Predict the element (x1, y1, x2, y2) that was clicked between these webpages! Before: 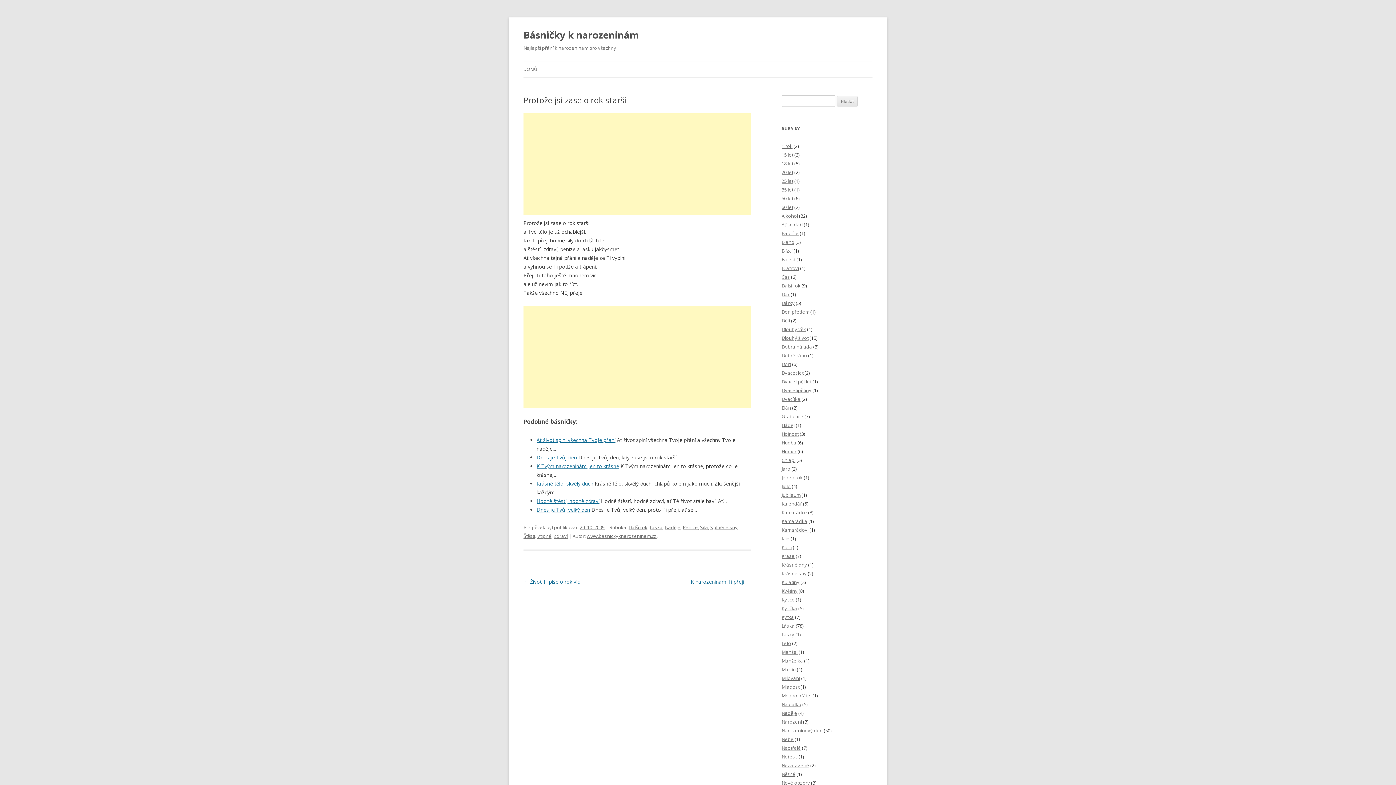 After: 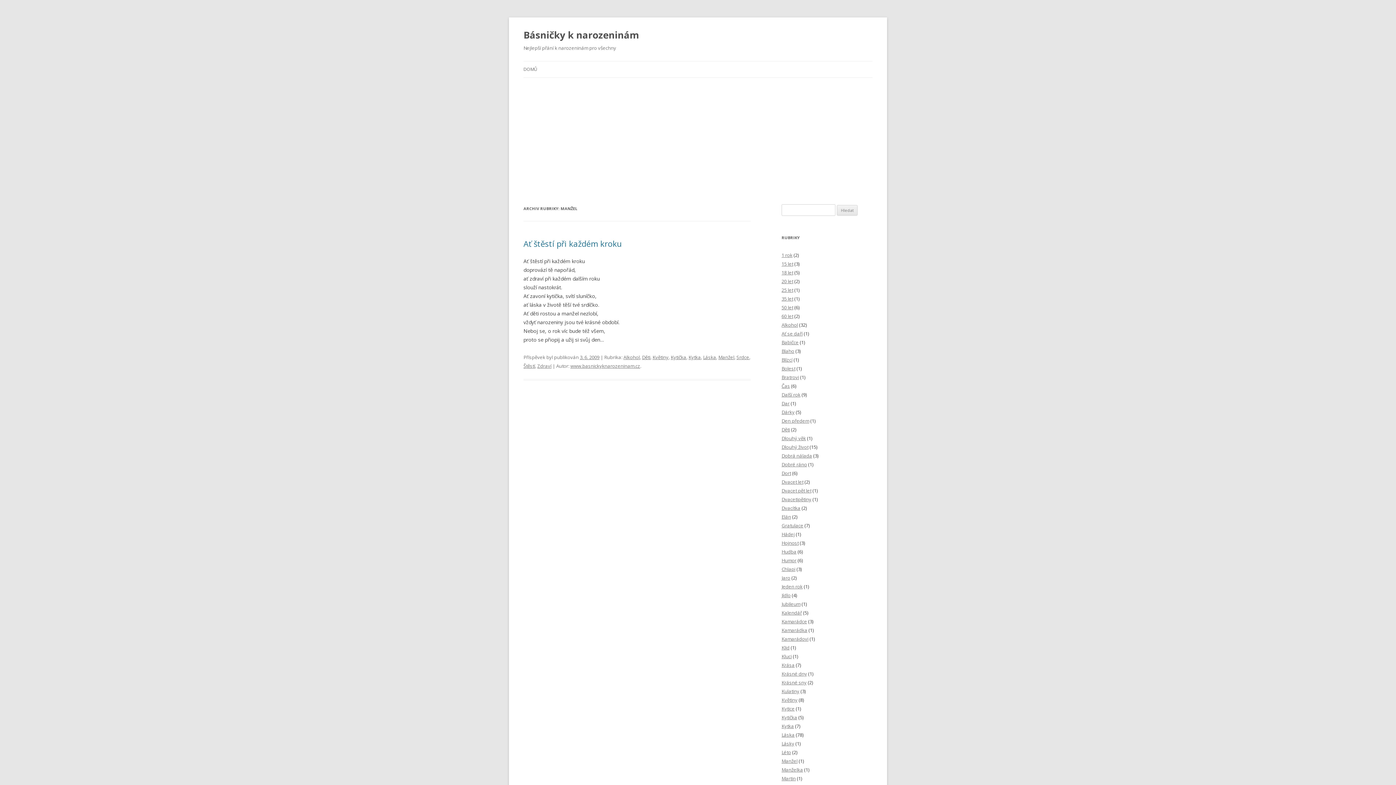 Action: label: Manžel bbox: (781, 649, 797, 655)